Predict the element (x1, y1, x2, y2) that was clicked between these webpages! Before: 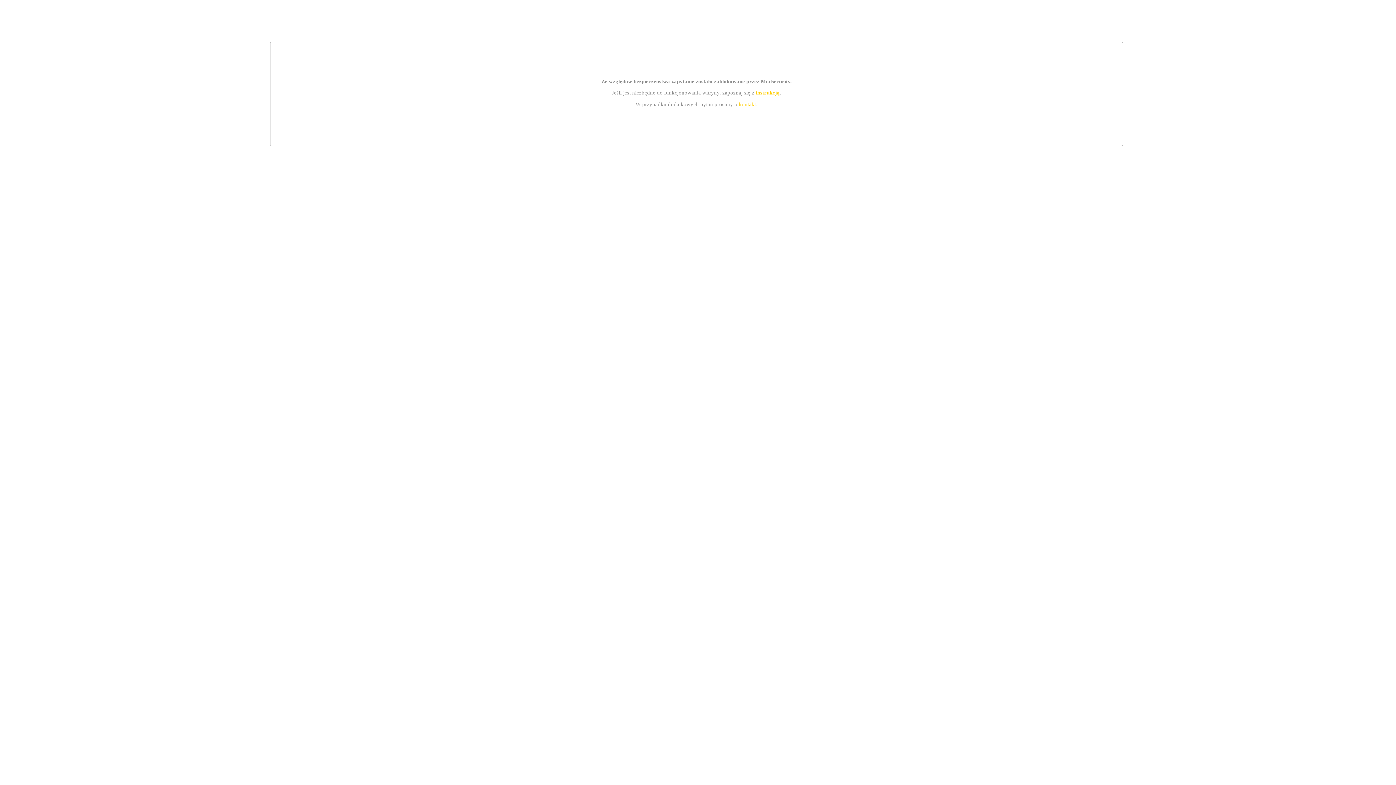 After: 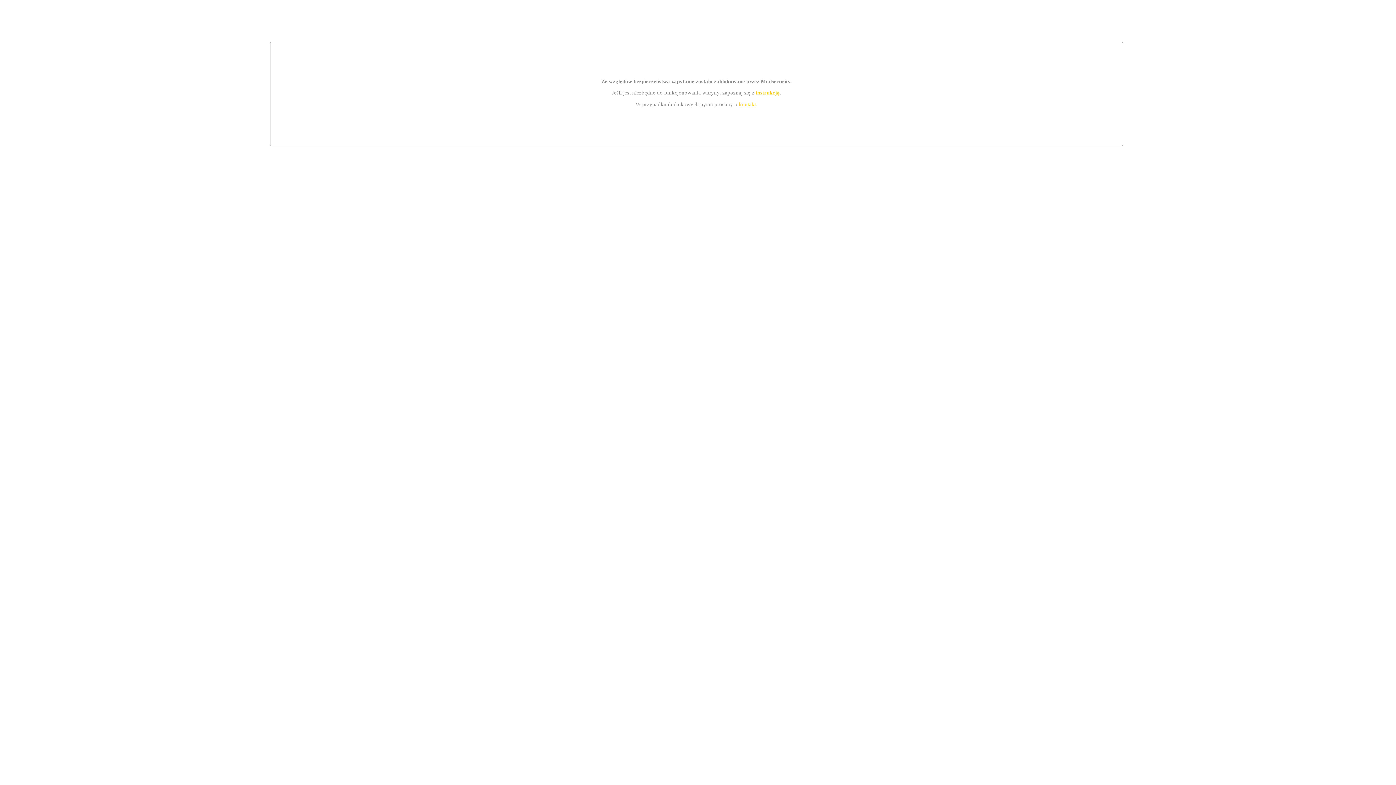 Action: label: kontakt bbox: (739, 101, 756, 107)